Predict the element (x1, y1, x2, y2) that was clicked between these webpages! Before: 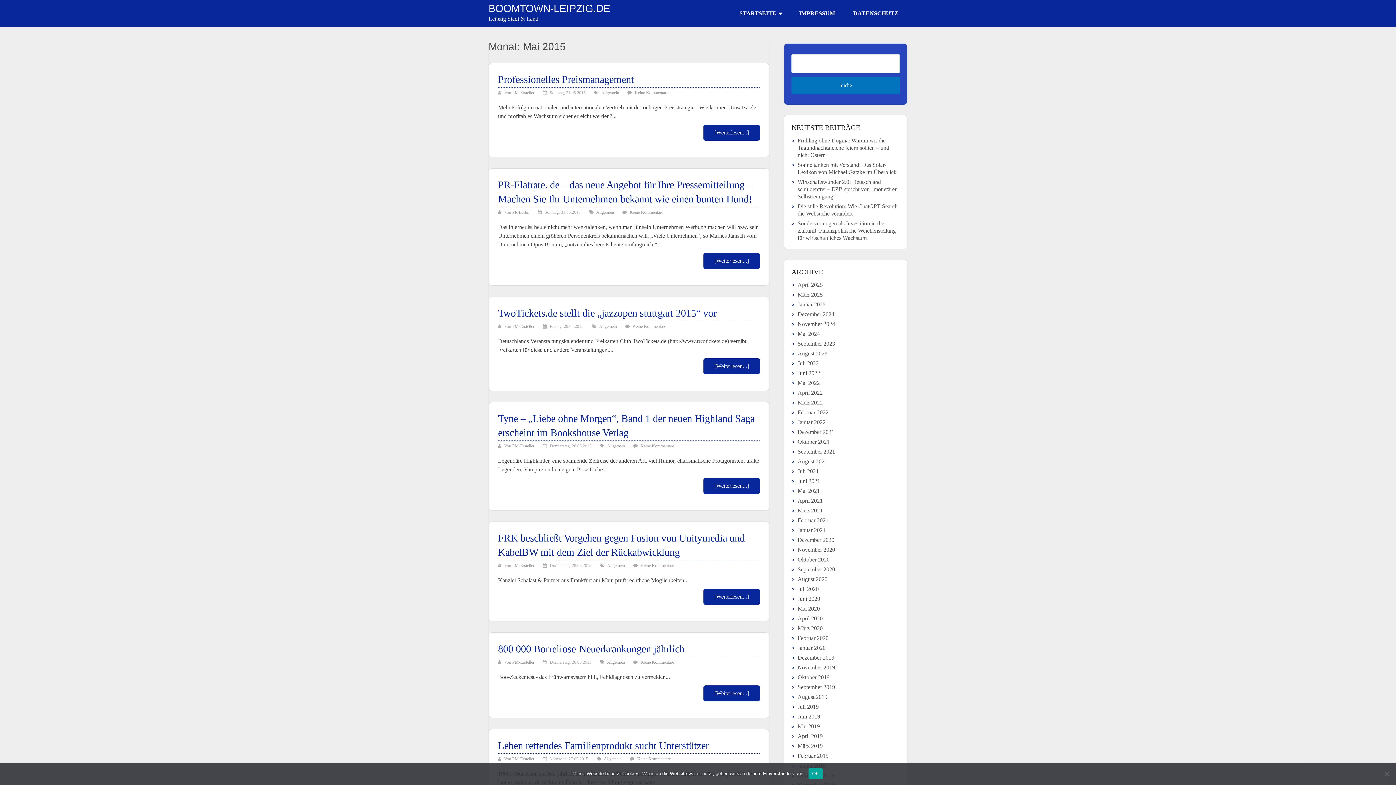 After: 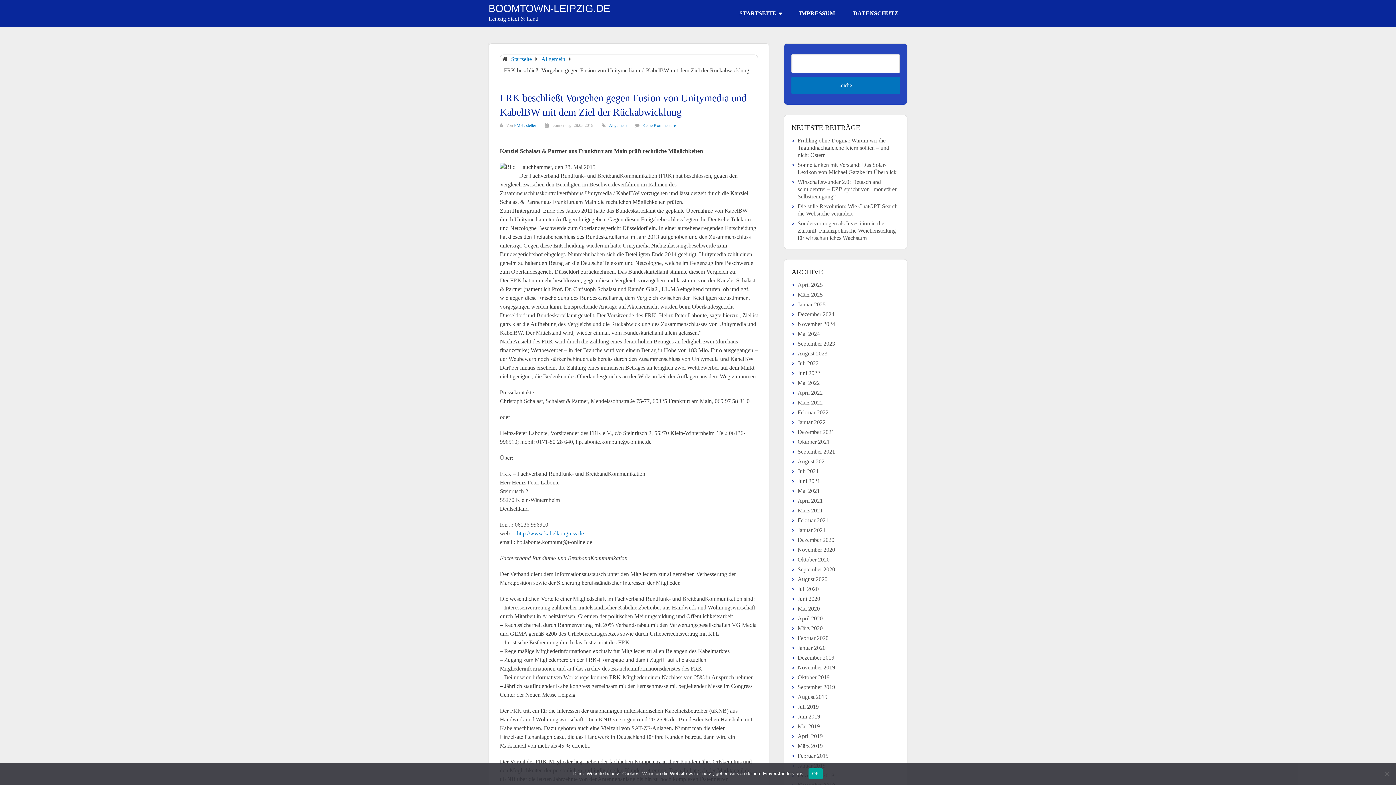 Action: bbox: (714, 593, 749, 600) label: [Weiterlesen...]